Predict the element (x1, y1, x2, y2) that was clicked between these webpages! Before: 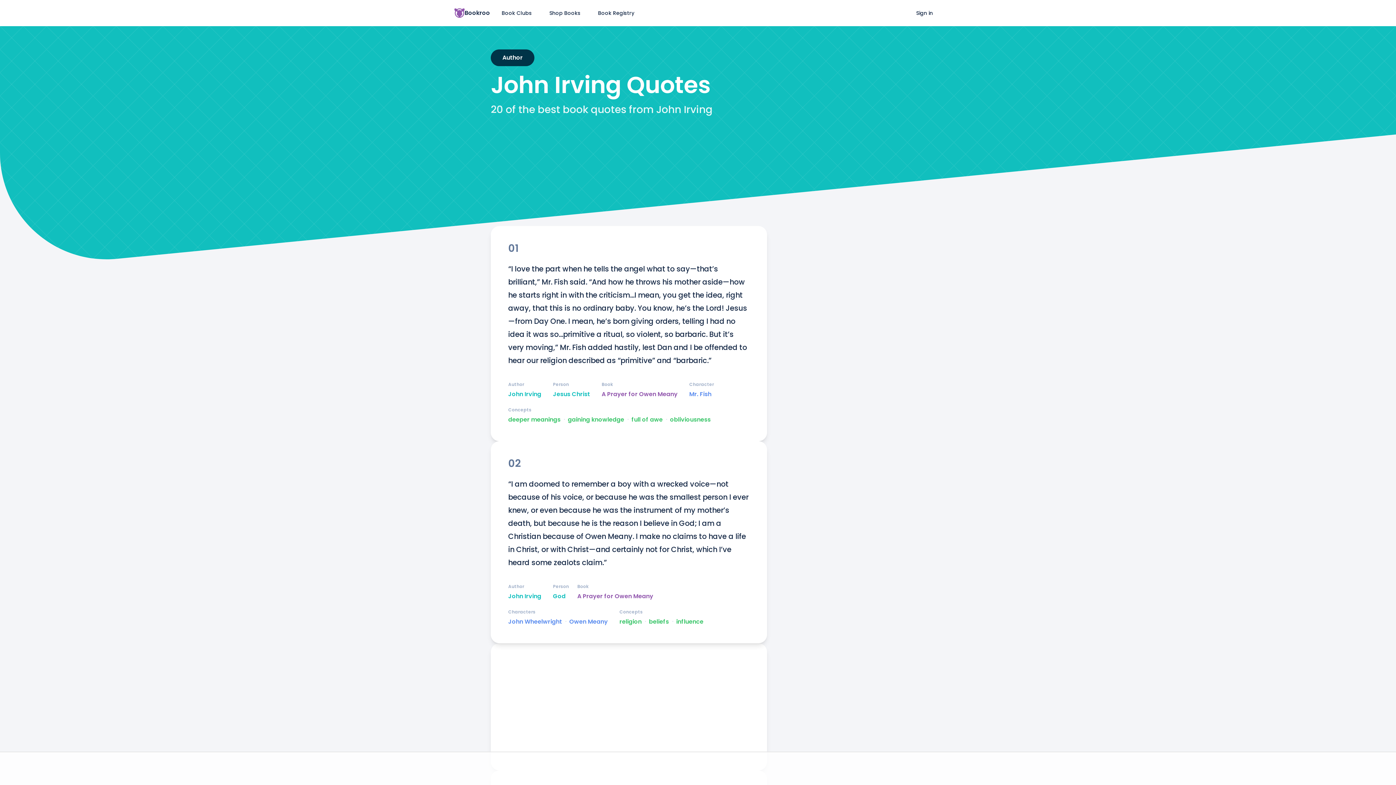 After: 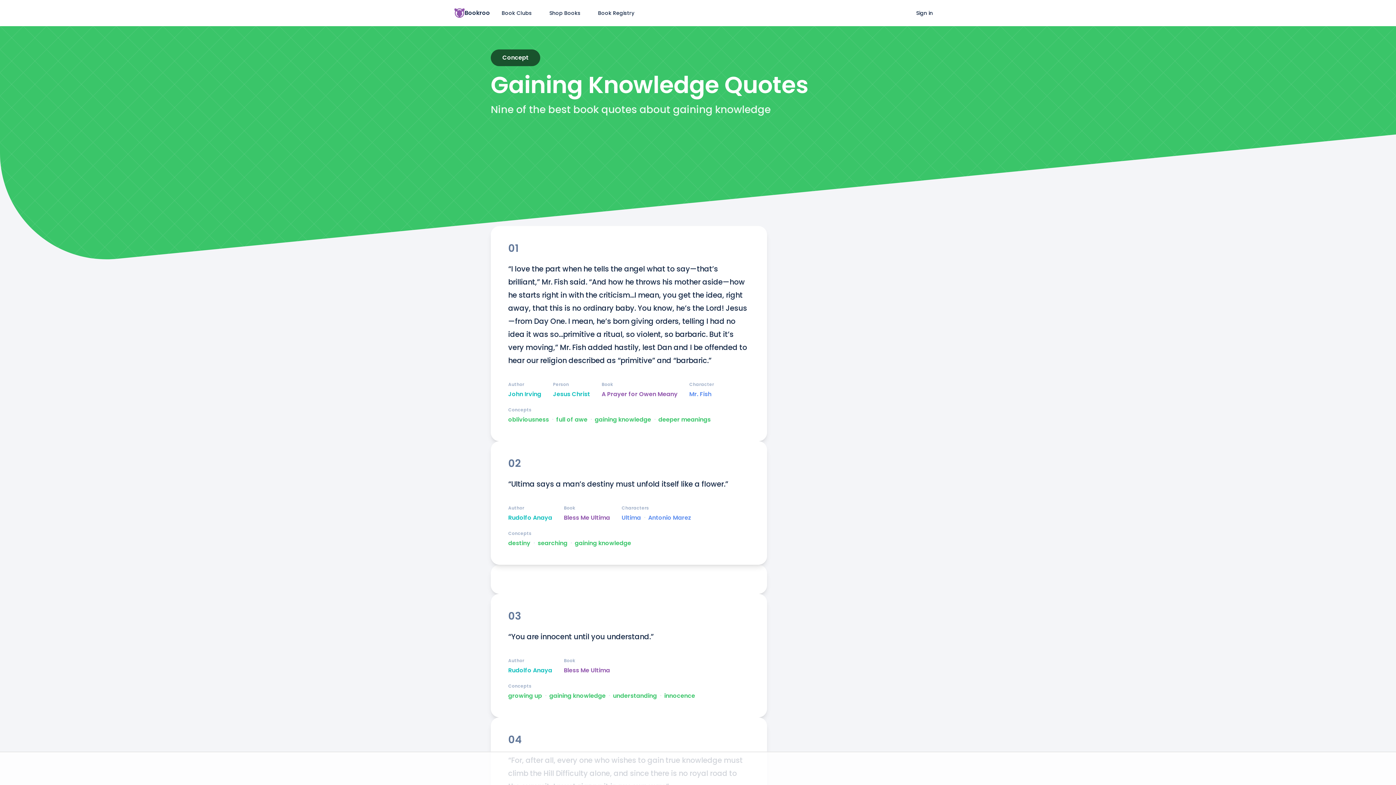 Action: bbox: (568, 416, 624, 424) label: gaining knowledge